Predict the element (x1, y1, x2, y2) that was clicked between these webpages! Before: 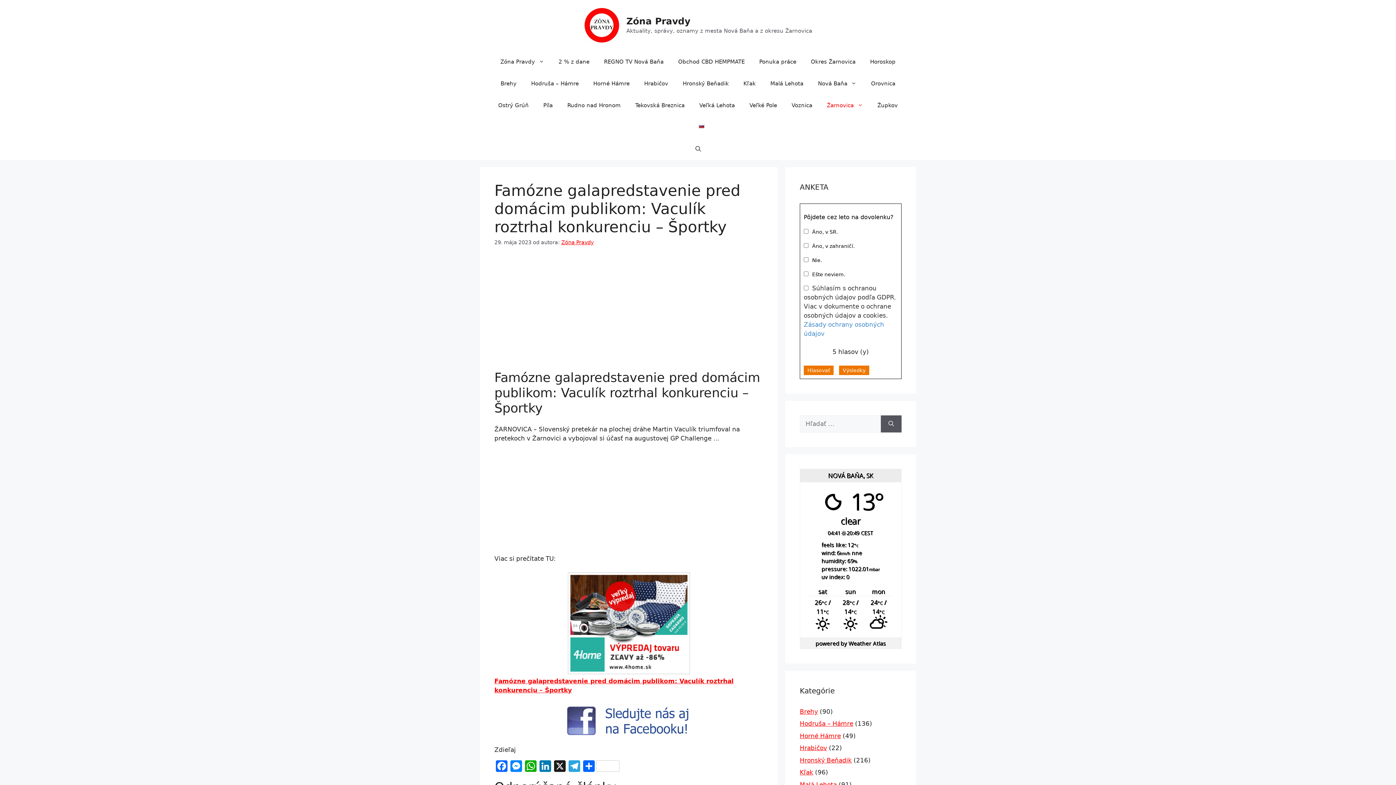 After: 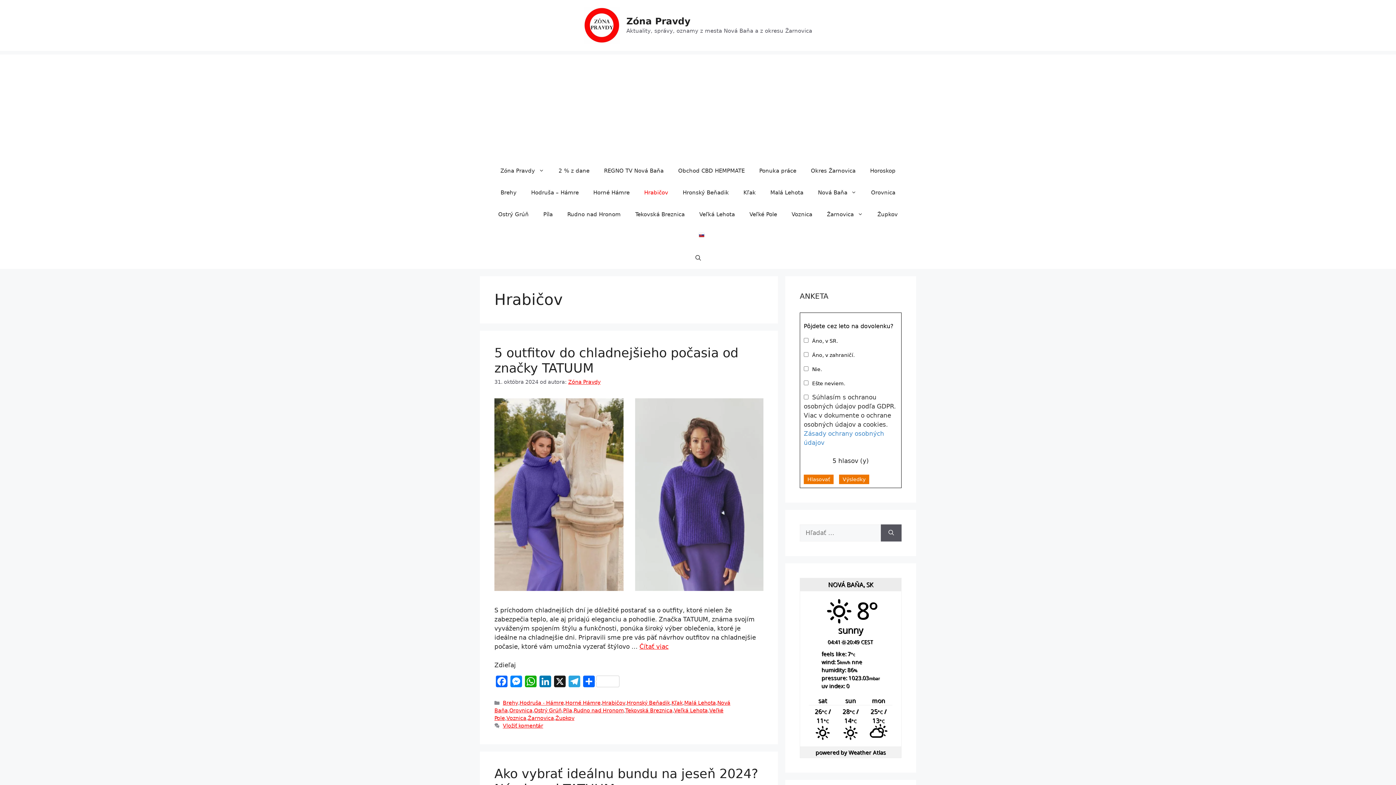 Action: bbox: (637, 72, 675, 94) label: Hrabičov